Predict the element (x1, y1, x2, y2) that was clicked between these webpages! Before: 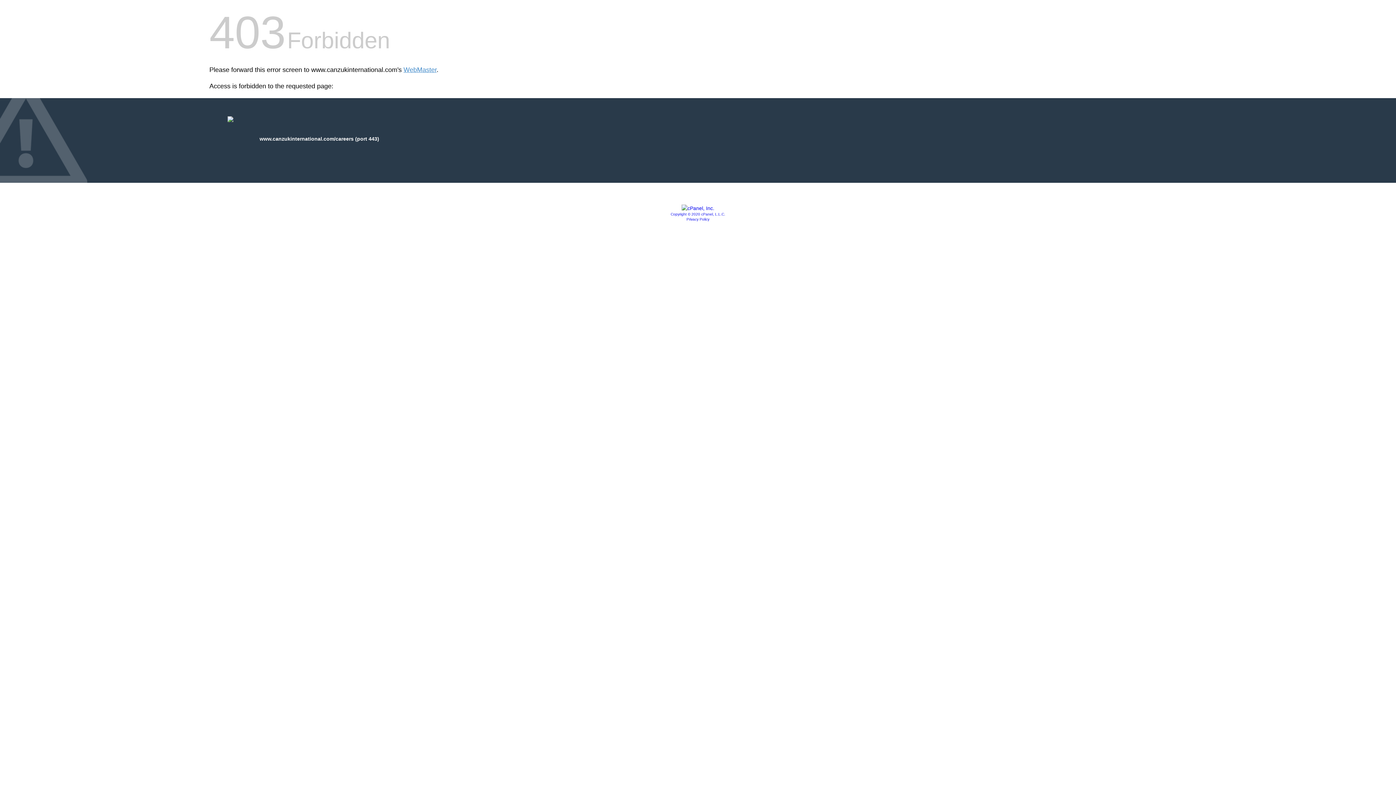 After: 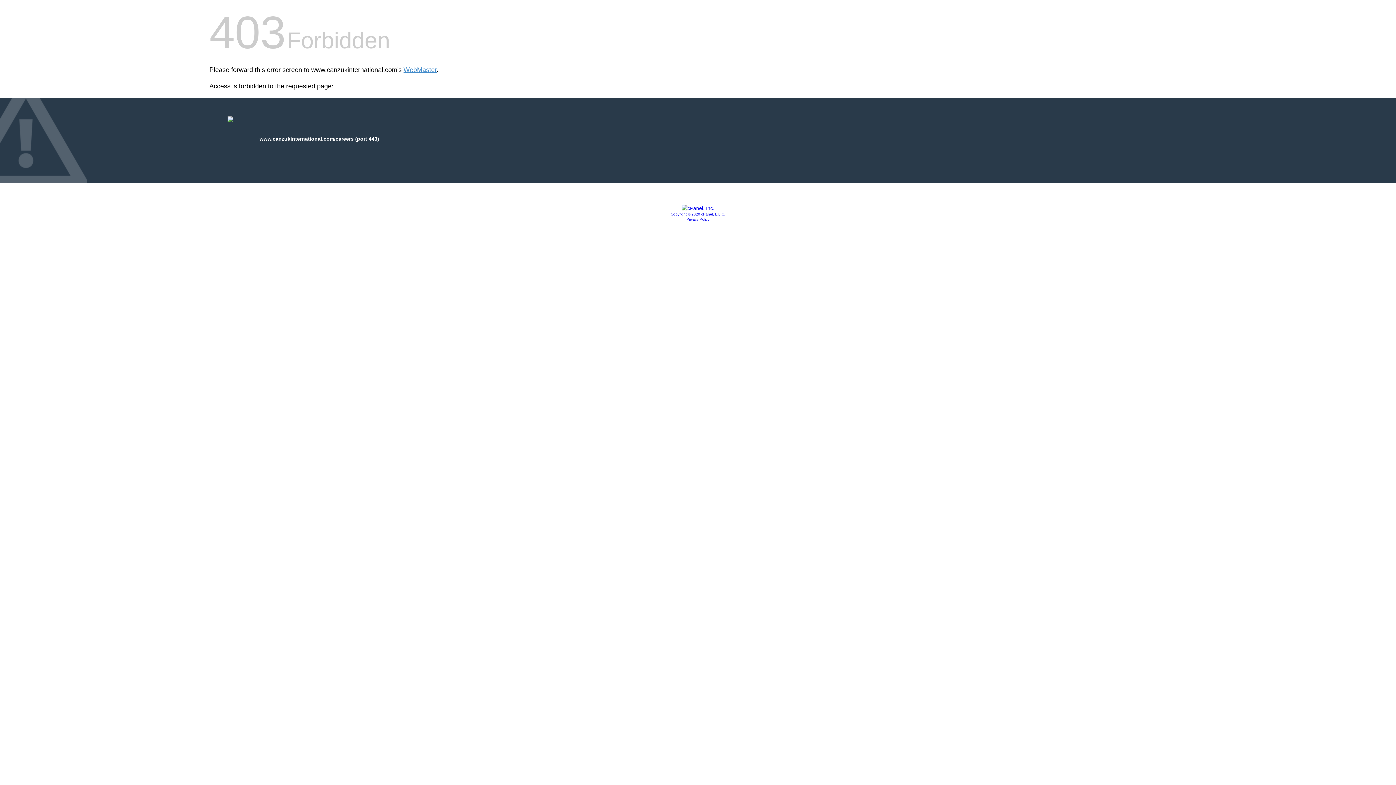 Action: bbox: (686, 217, 709, 221) label: Privacy Policy